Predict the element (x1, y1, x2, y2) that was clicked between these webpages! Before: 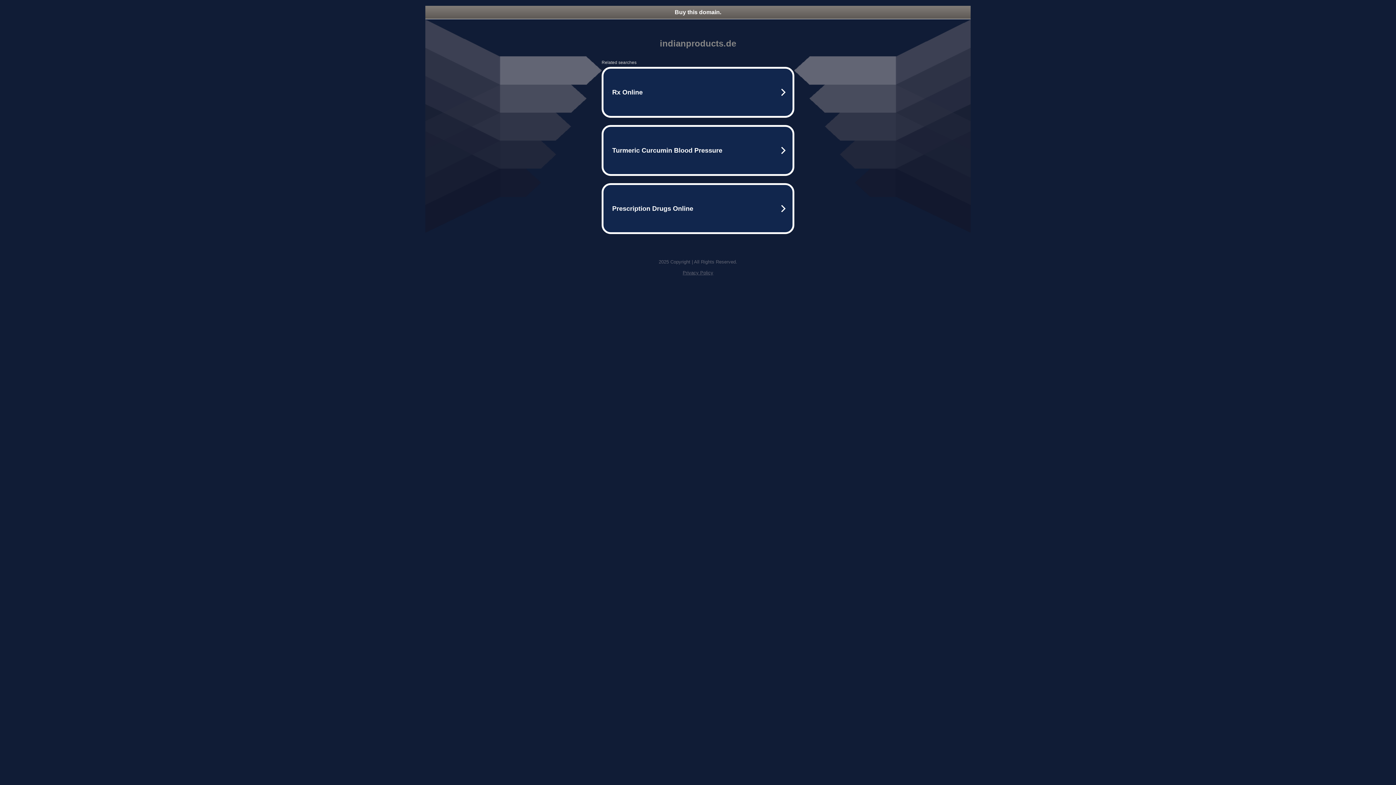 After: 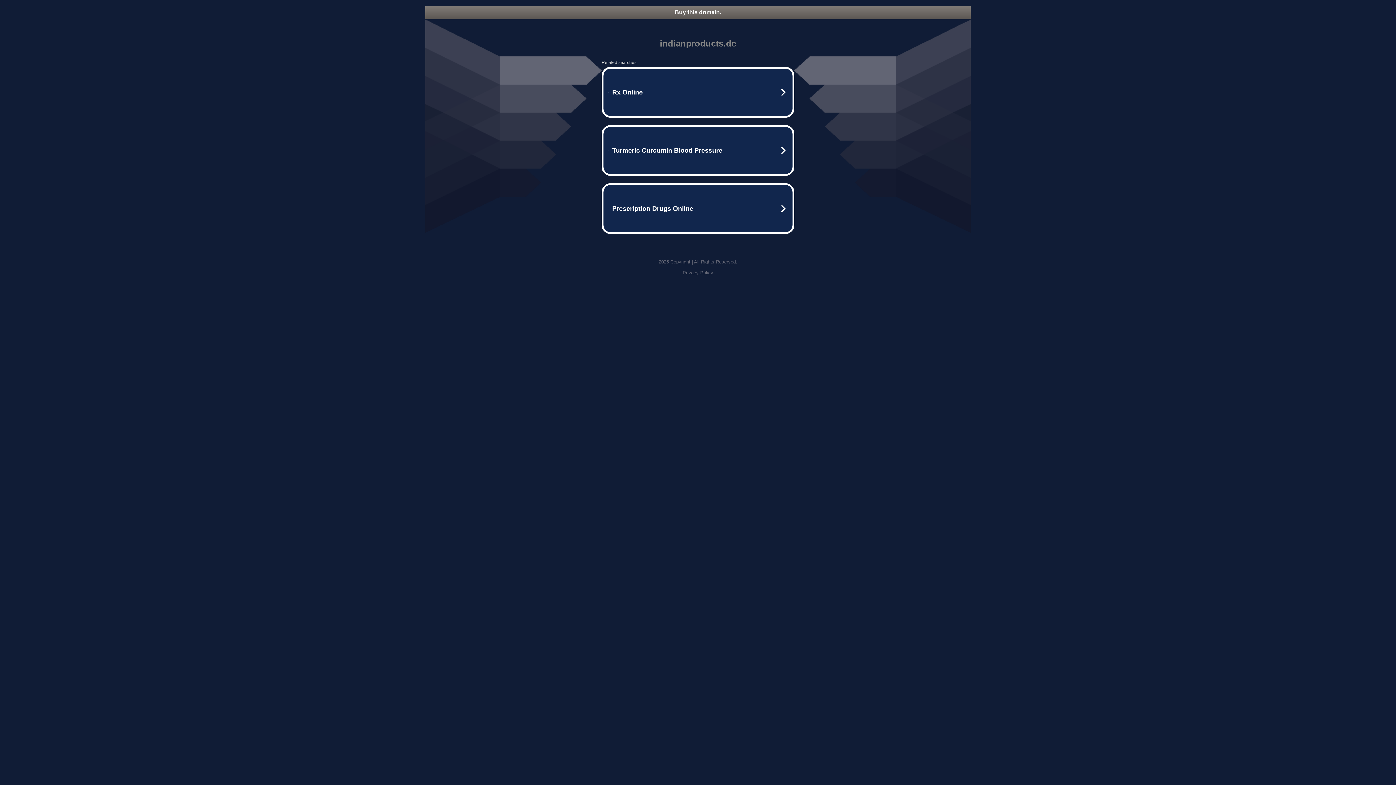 Action: bbox: (682, 270, 713, 275) label: Privacy Policy